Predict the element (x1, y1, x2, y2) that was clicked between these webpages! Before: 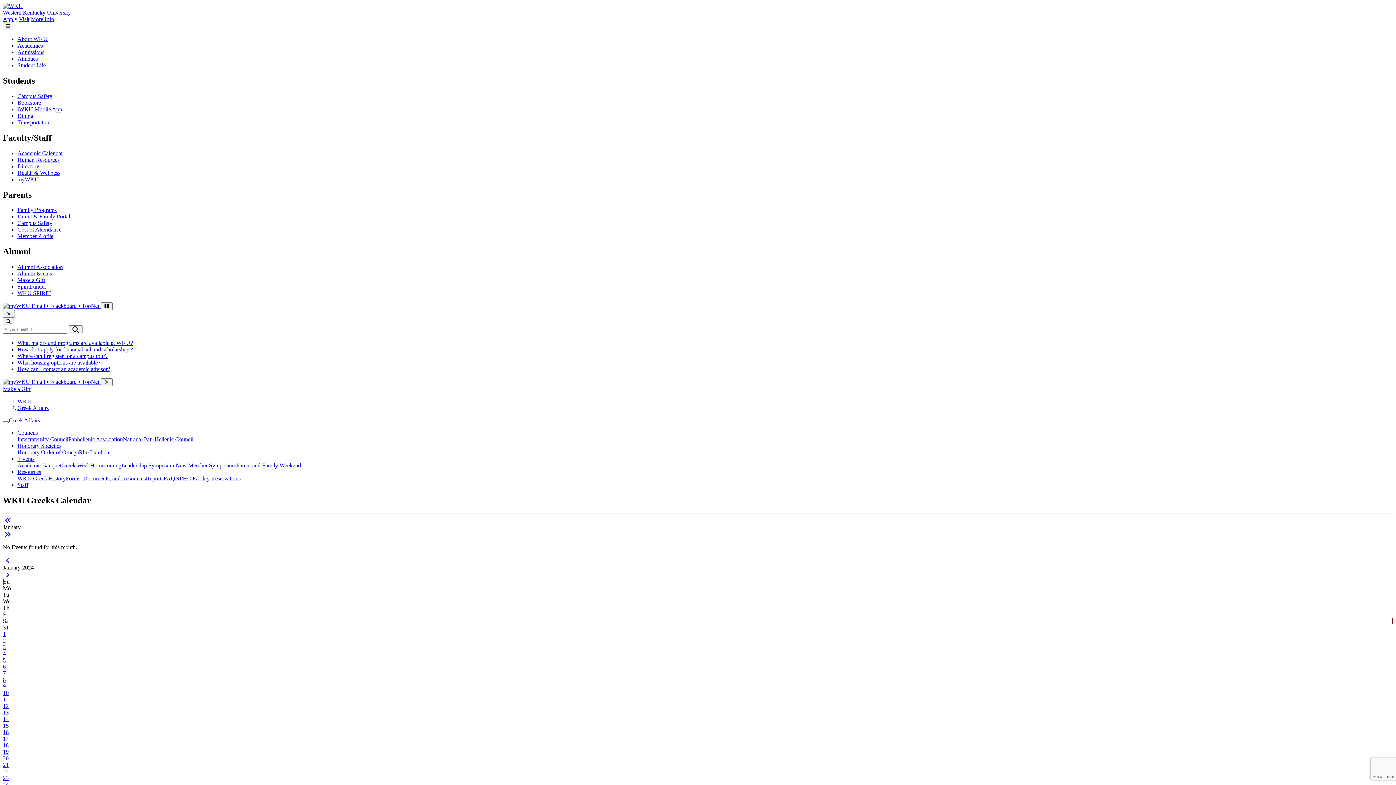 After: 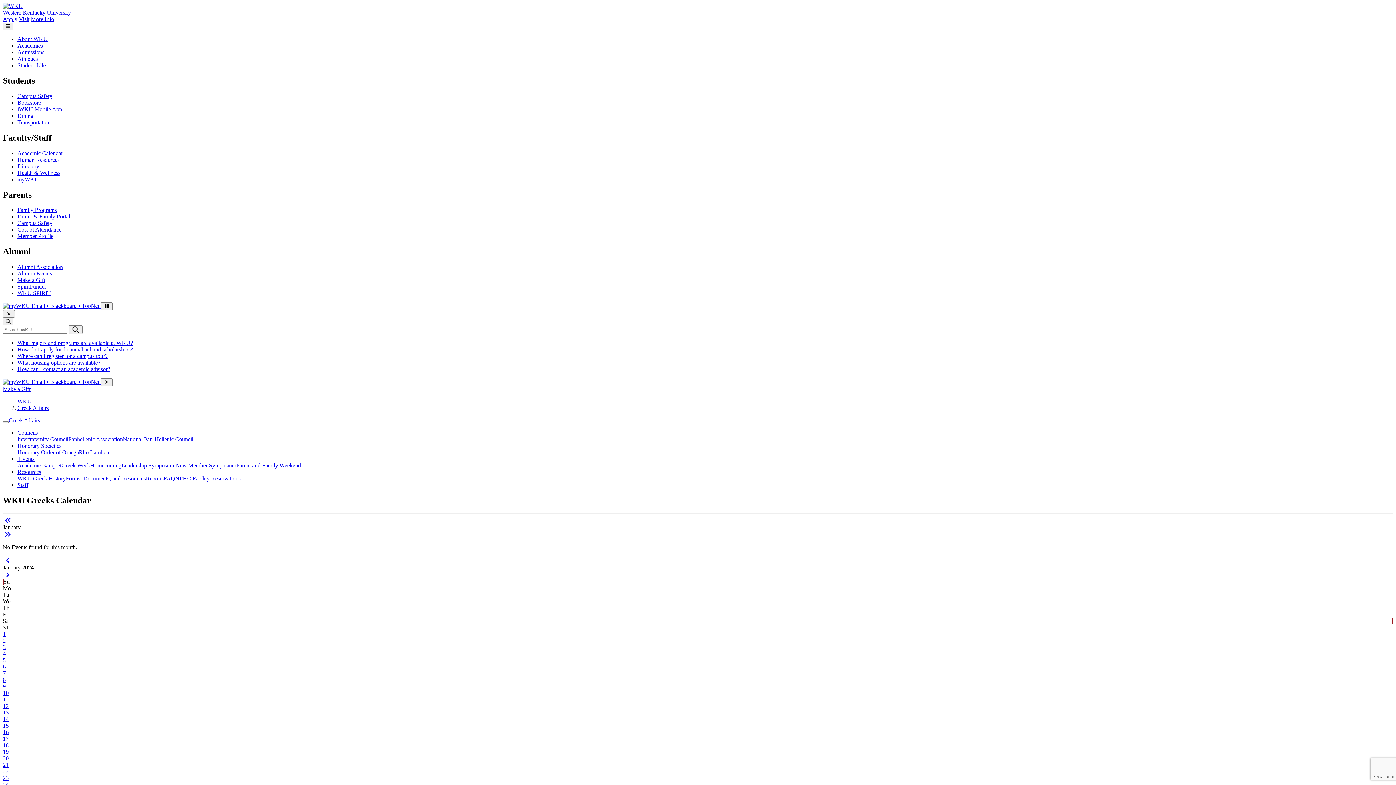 Action: bbox: (2, 775, 8, 781) label: 23